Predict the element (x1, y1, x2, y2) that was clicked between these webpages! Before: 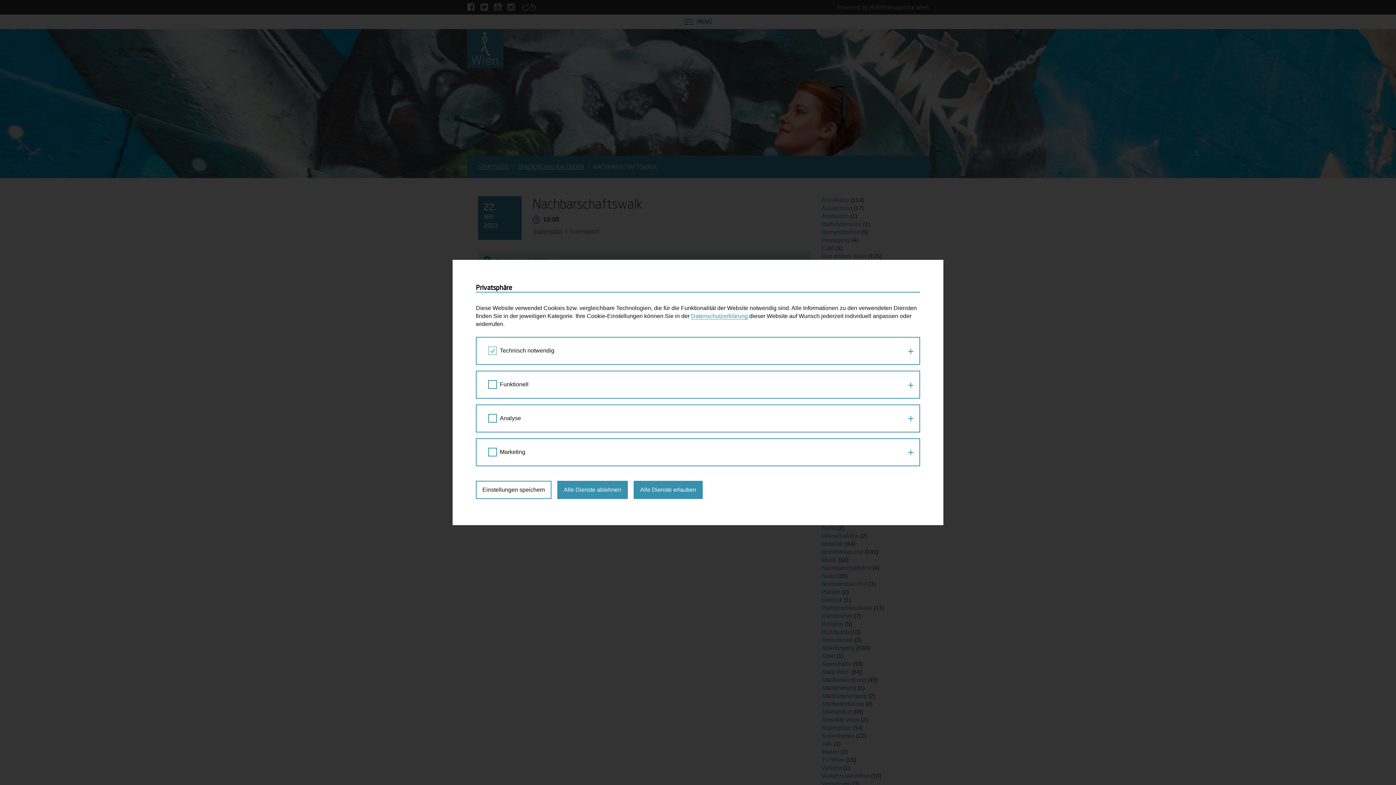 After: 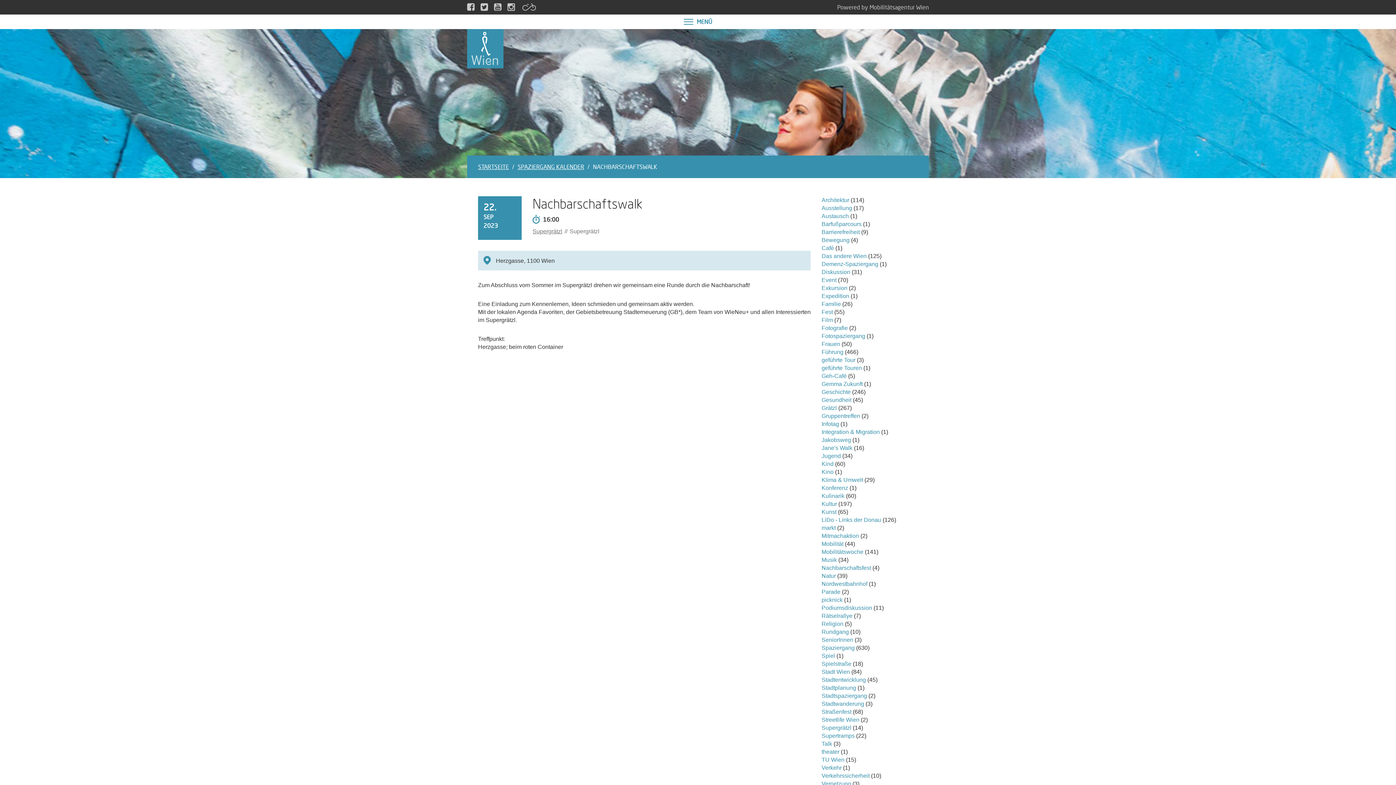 Action: label: Einstellungen speichern bbox: (476, 480, 551, 499)